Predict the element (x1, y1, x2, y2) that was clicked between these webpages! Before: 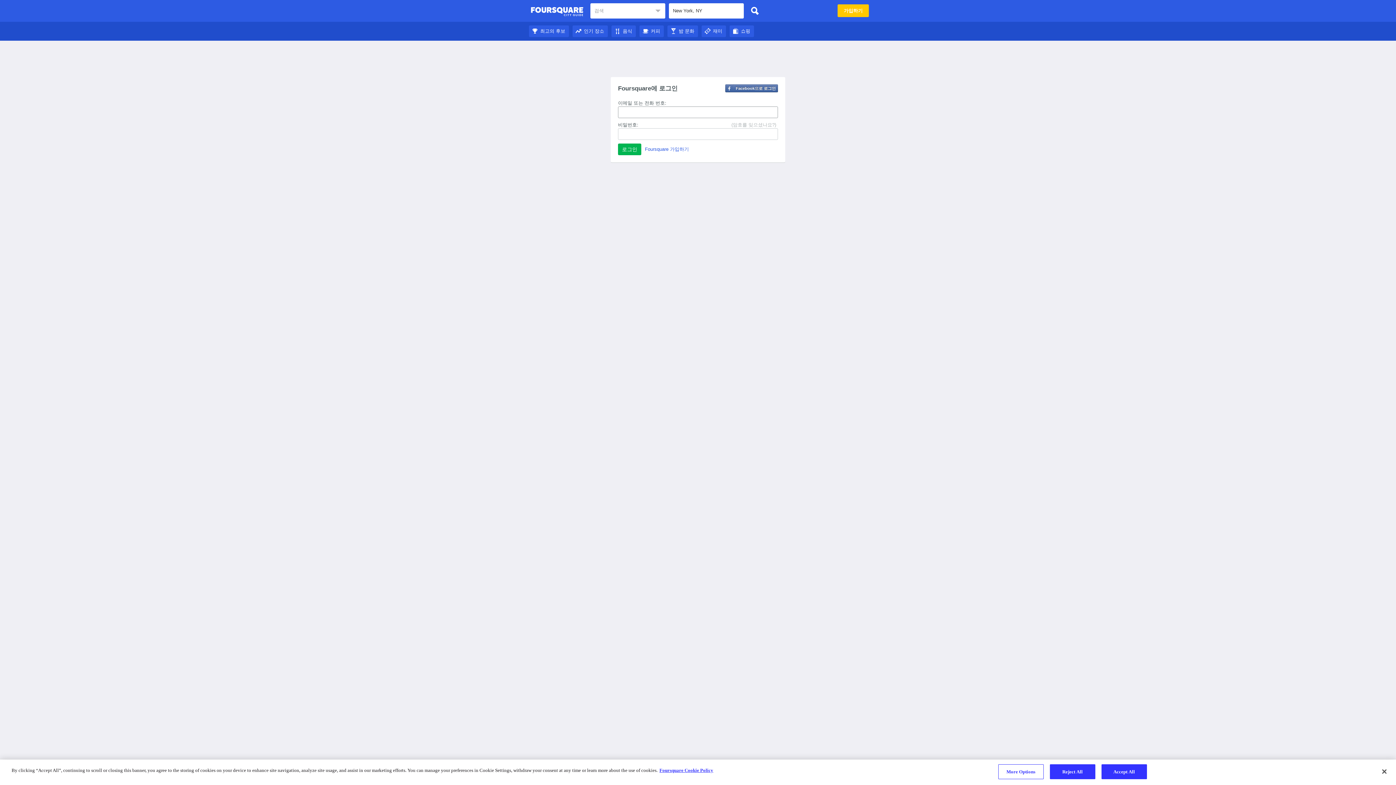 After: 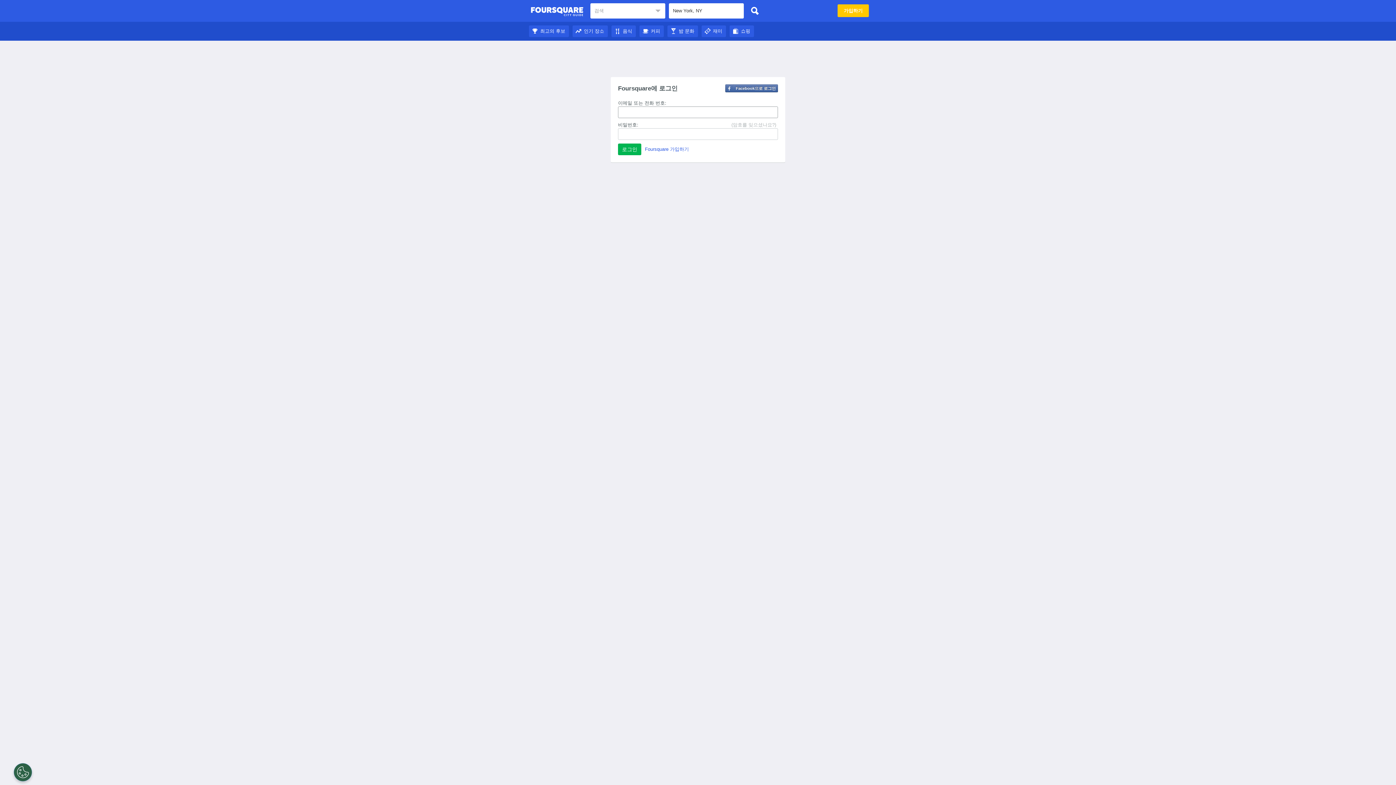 Action: label: 음식 bbox: (611, 28, 636, 33)